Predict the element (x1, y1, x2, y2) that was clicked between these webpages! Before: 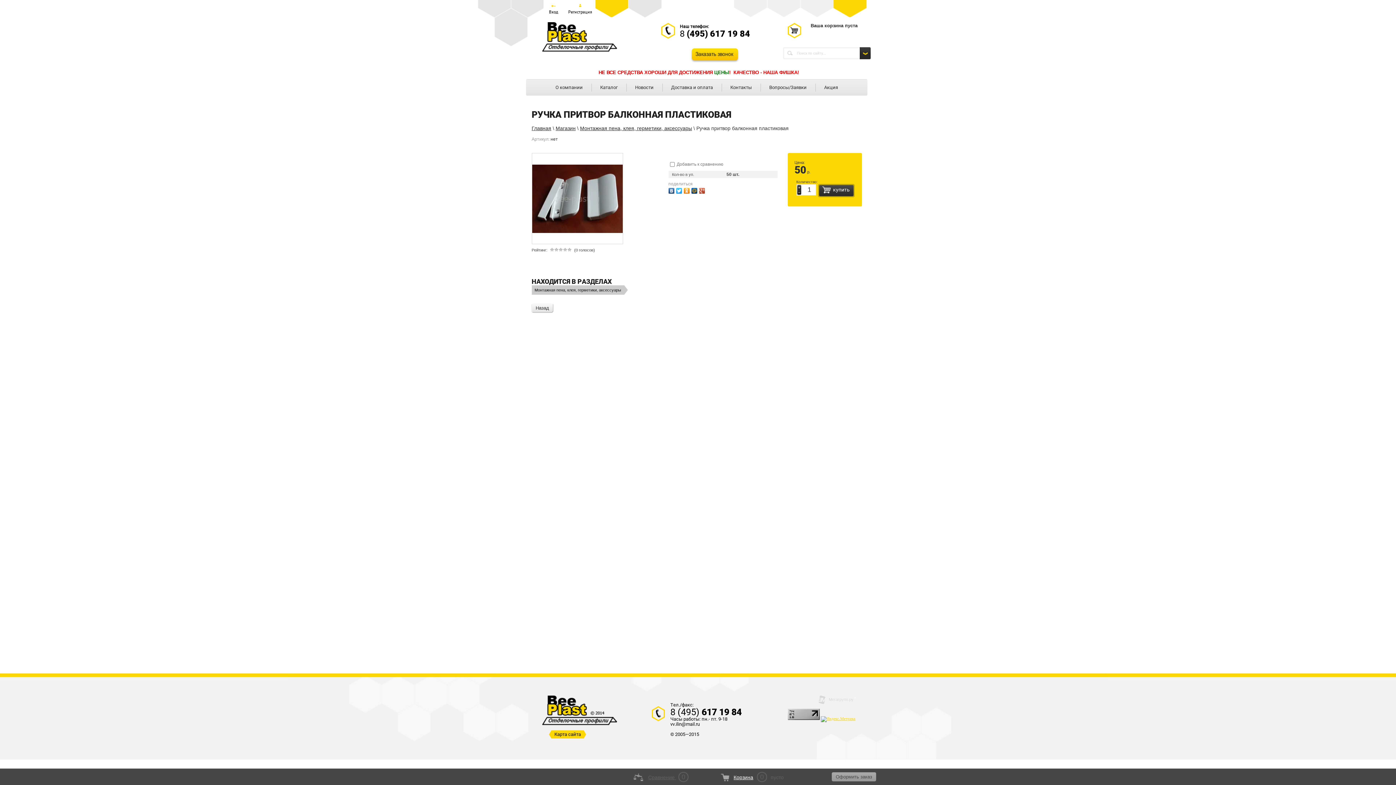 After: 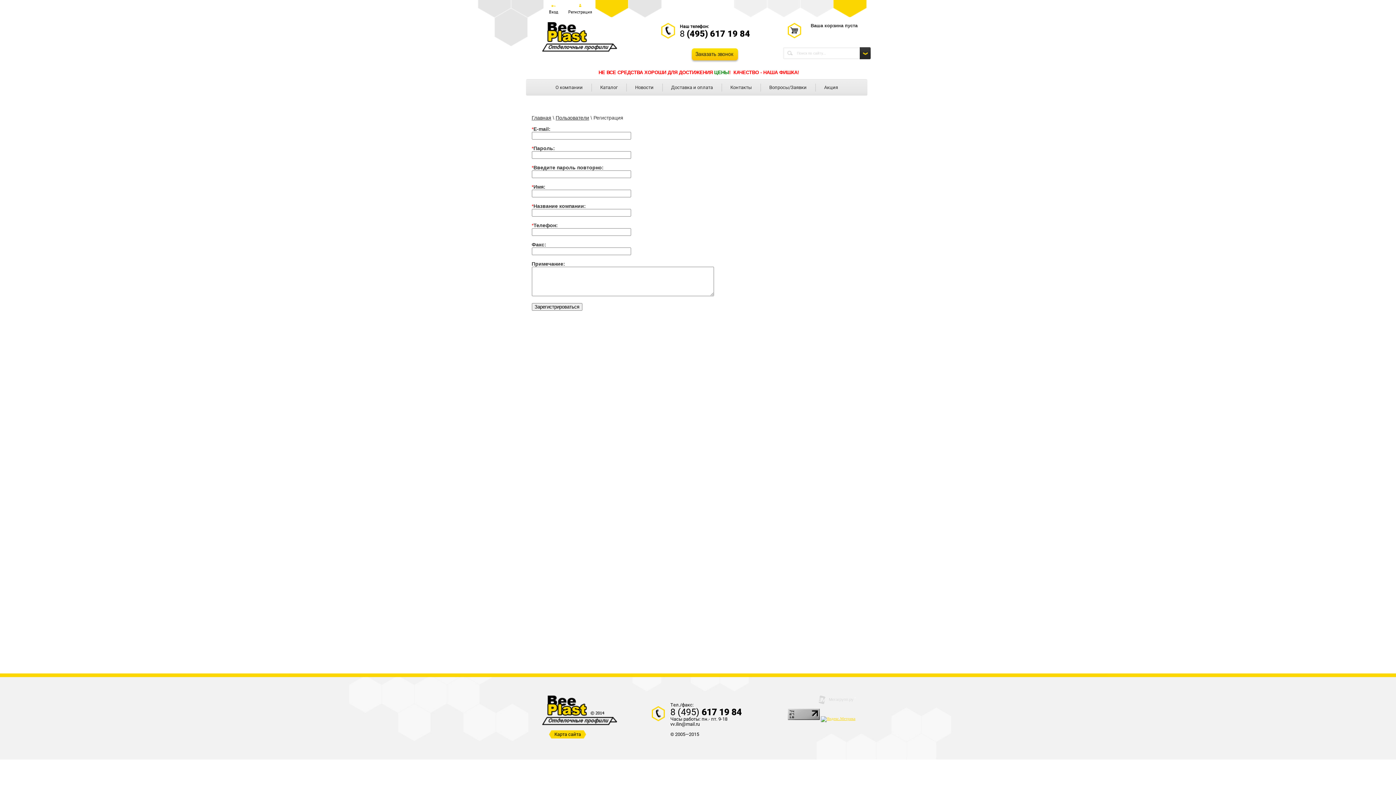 Action: bbox: (568, 3, 592, 14) label: Регистрация